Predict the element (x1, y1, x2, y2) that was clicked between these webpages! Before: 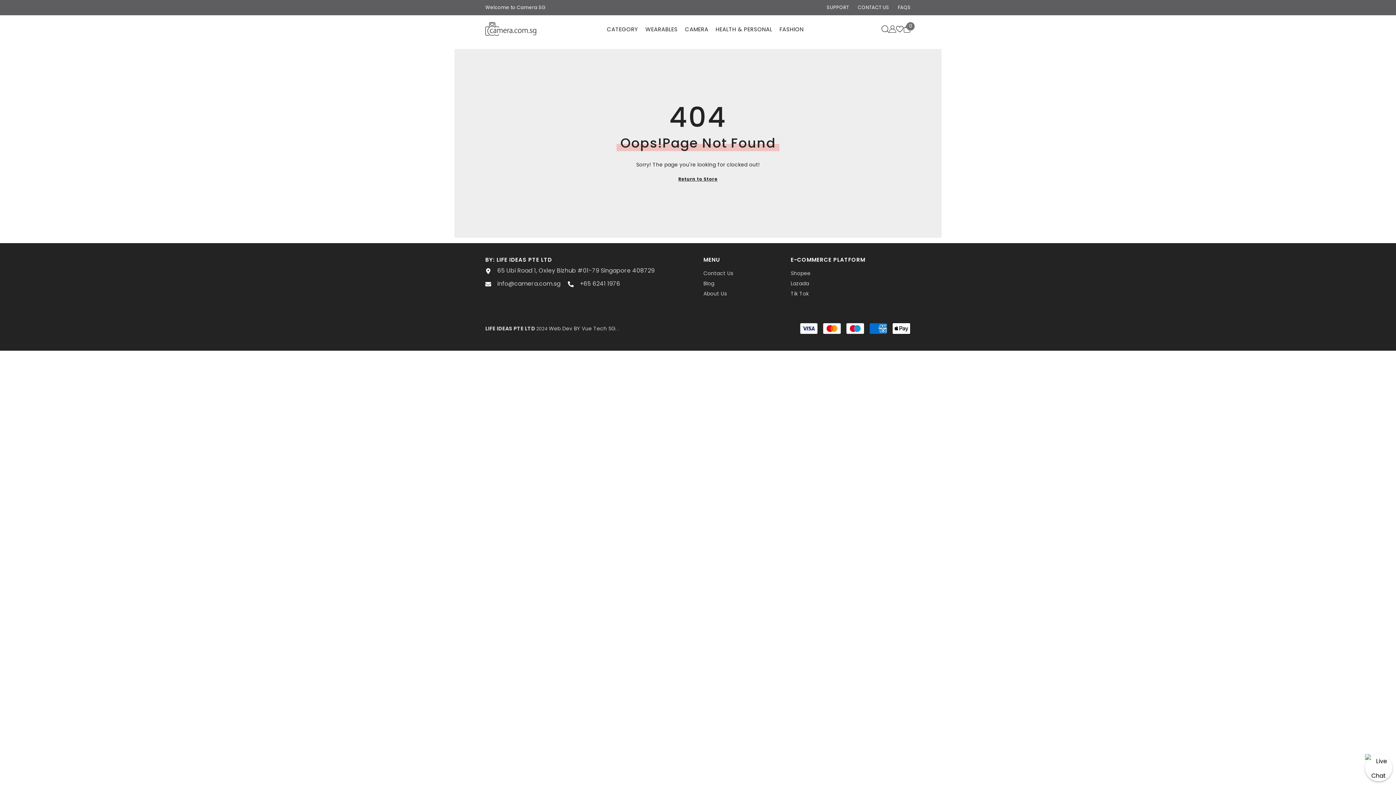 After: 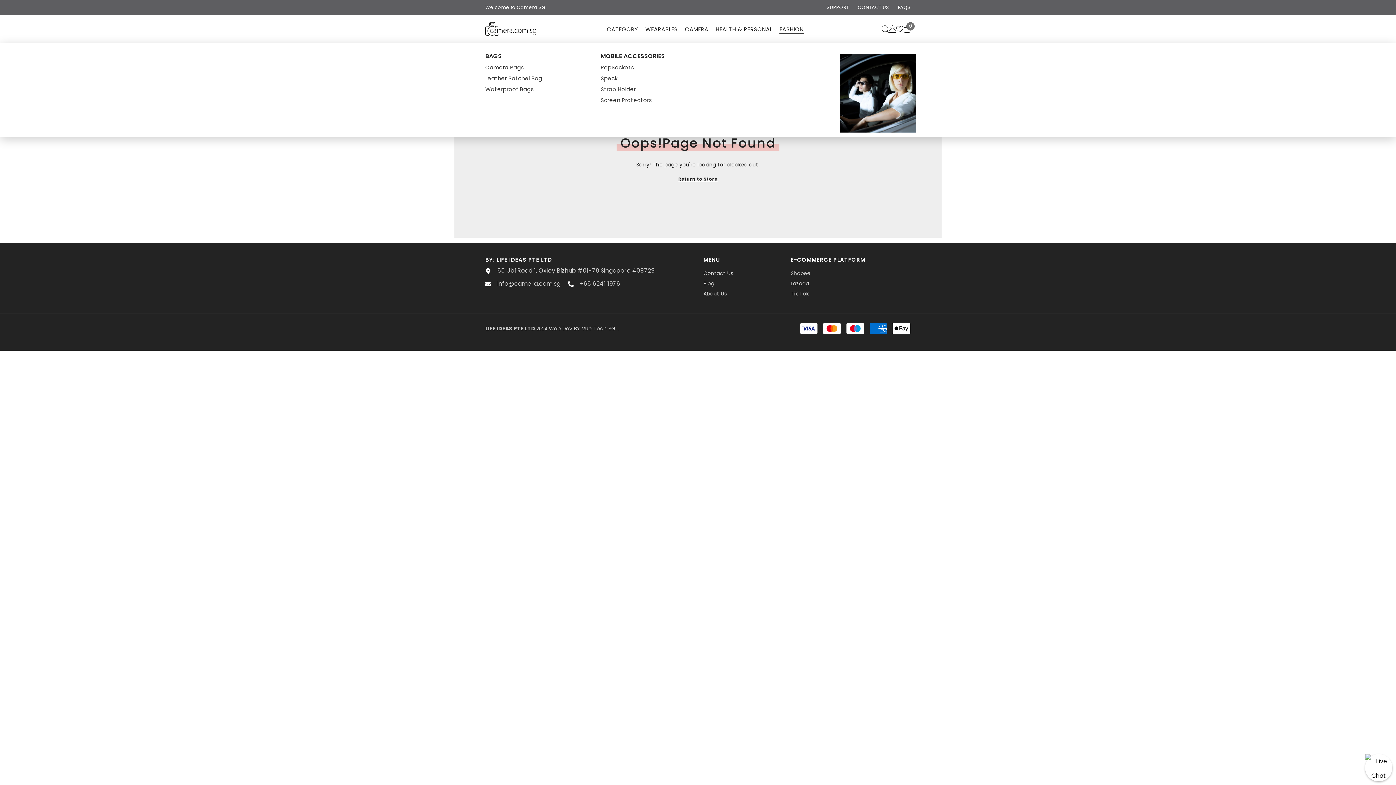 Action: label: FASHION bbox: (776, 25, 807, 43)